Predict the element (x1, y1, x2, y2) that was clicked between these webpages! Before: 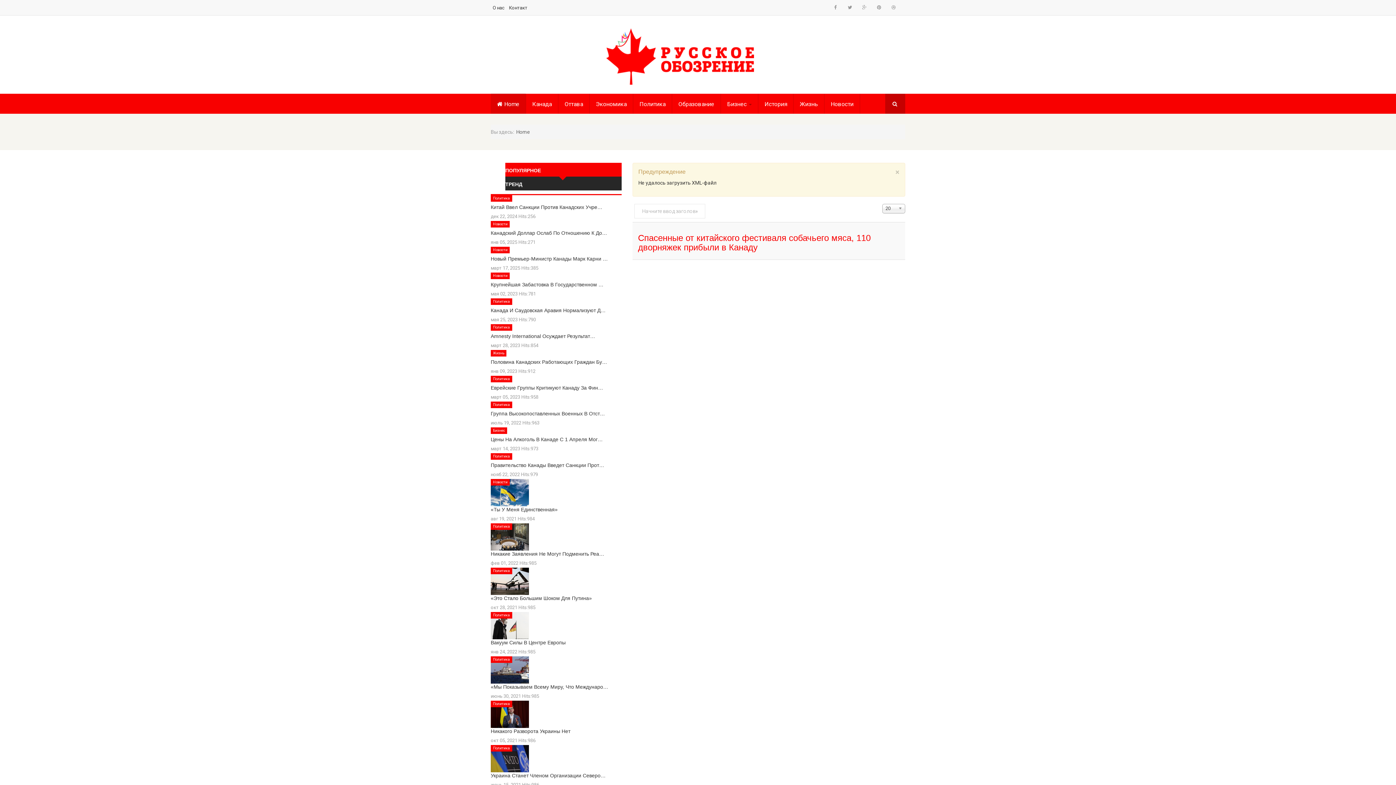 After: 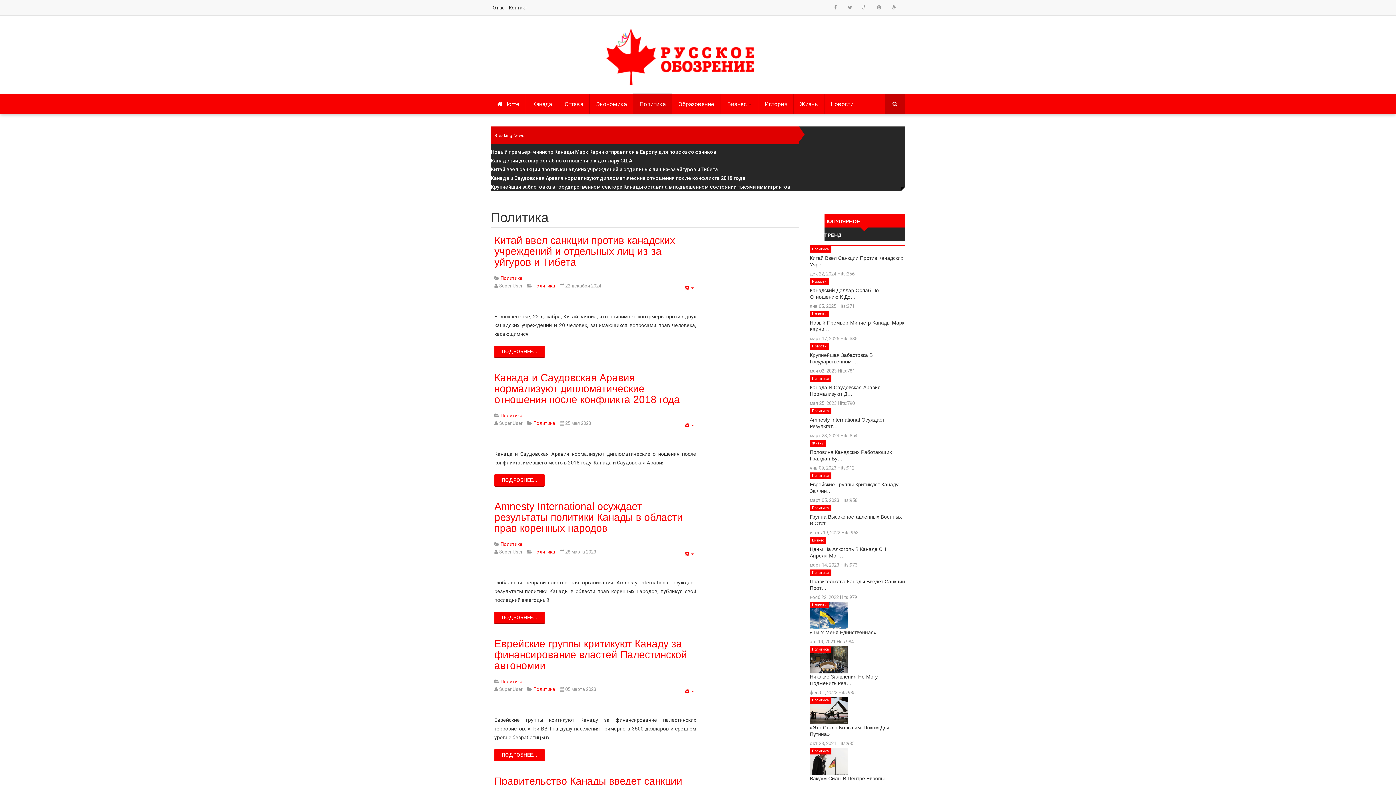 Action: label: Политика bbox: (490, 195, 512, 201)